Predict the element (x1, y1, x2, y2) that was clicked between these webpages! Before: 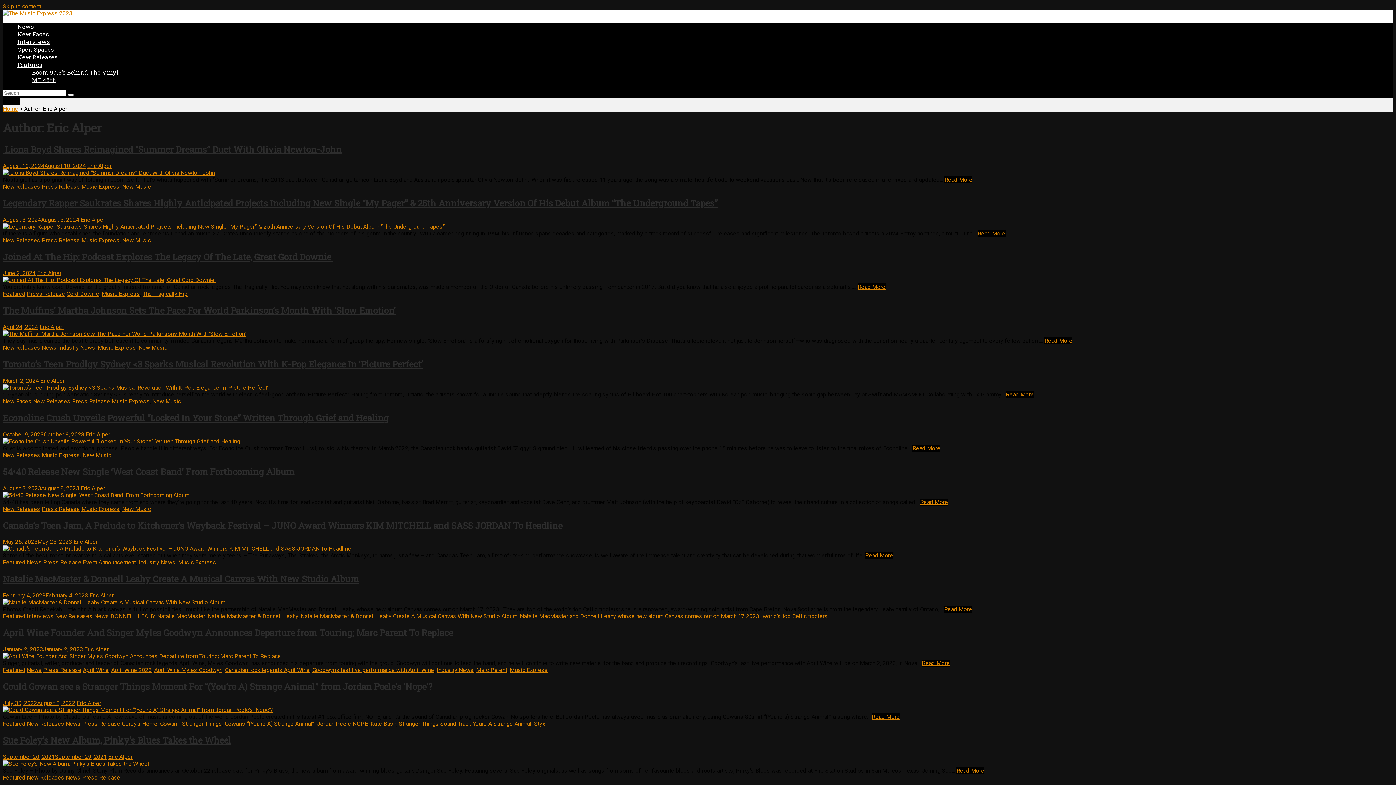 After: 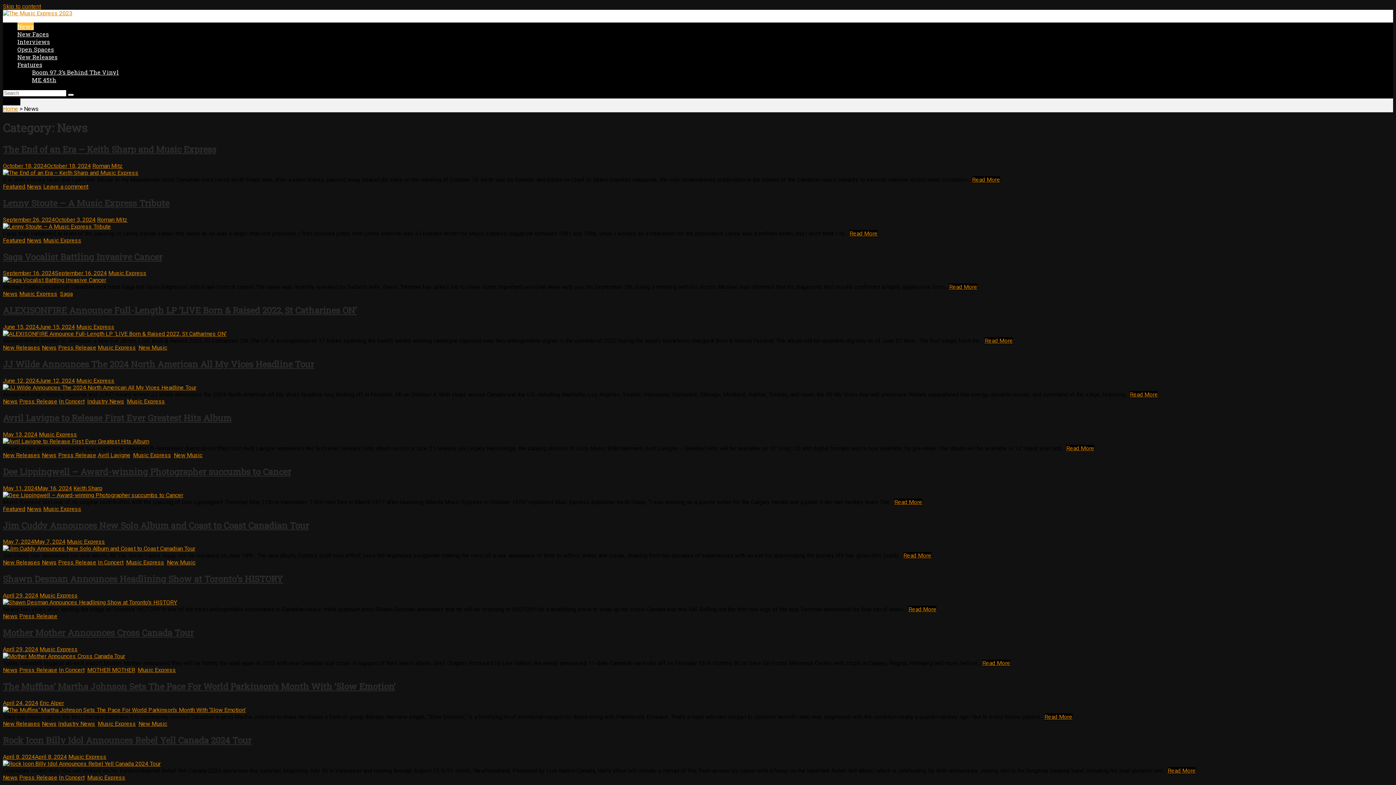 Action: label: News bbox: (65, 720, 80, 727)